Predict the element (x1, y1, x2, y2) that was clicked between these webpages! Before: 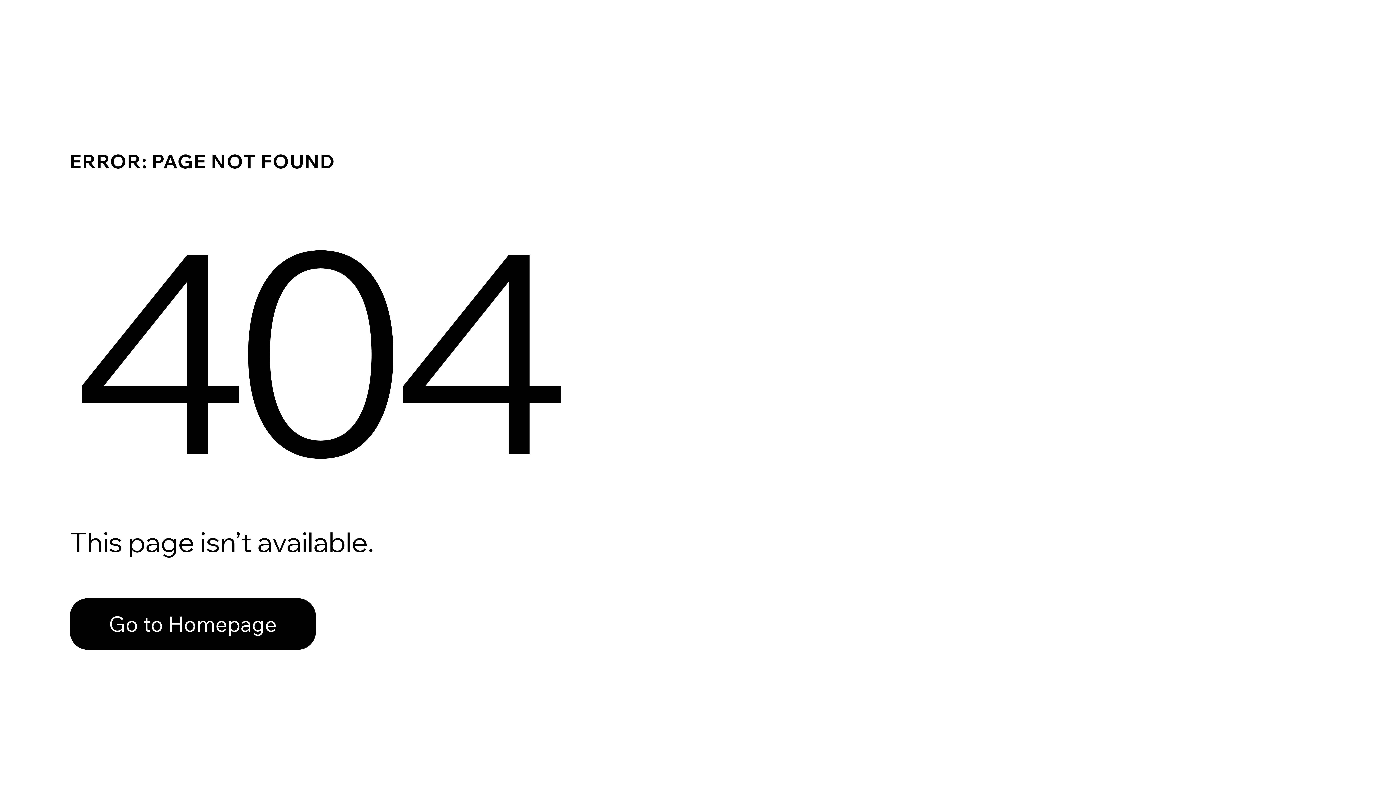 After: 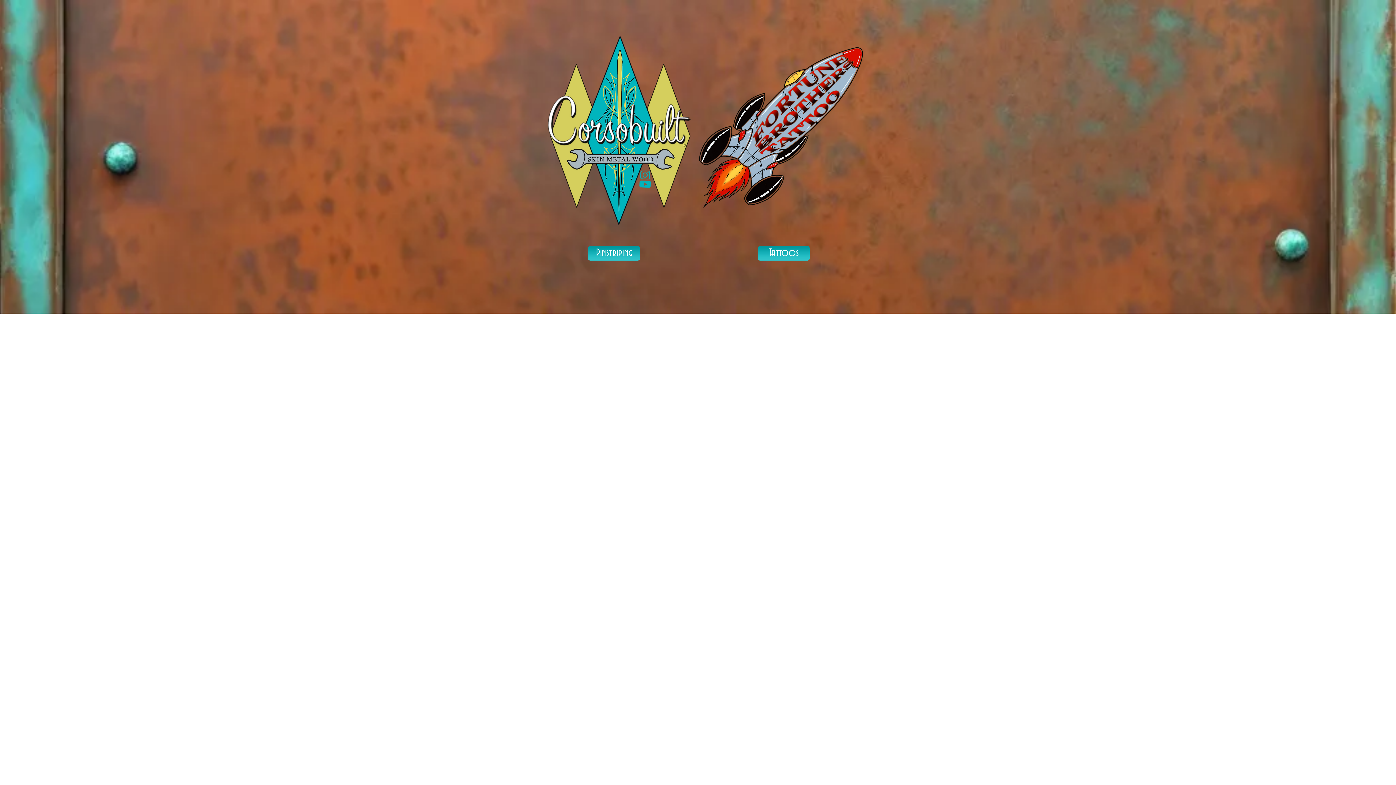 Action: label: Go to Homepage bbox: (69, 582, 768, 659)